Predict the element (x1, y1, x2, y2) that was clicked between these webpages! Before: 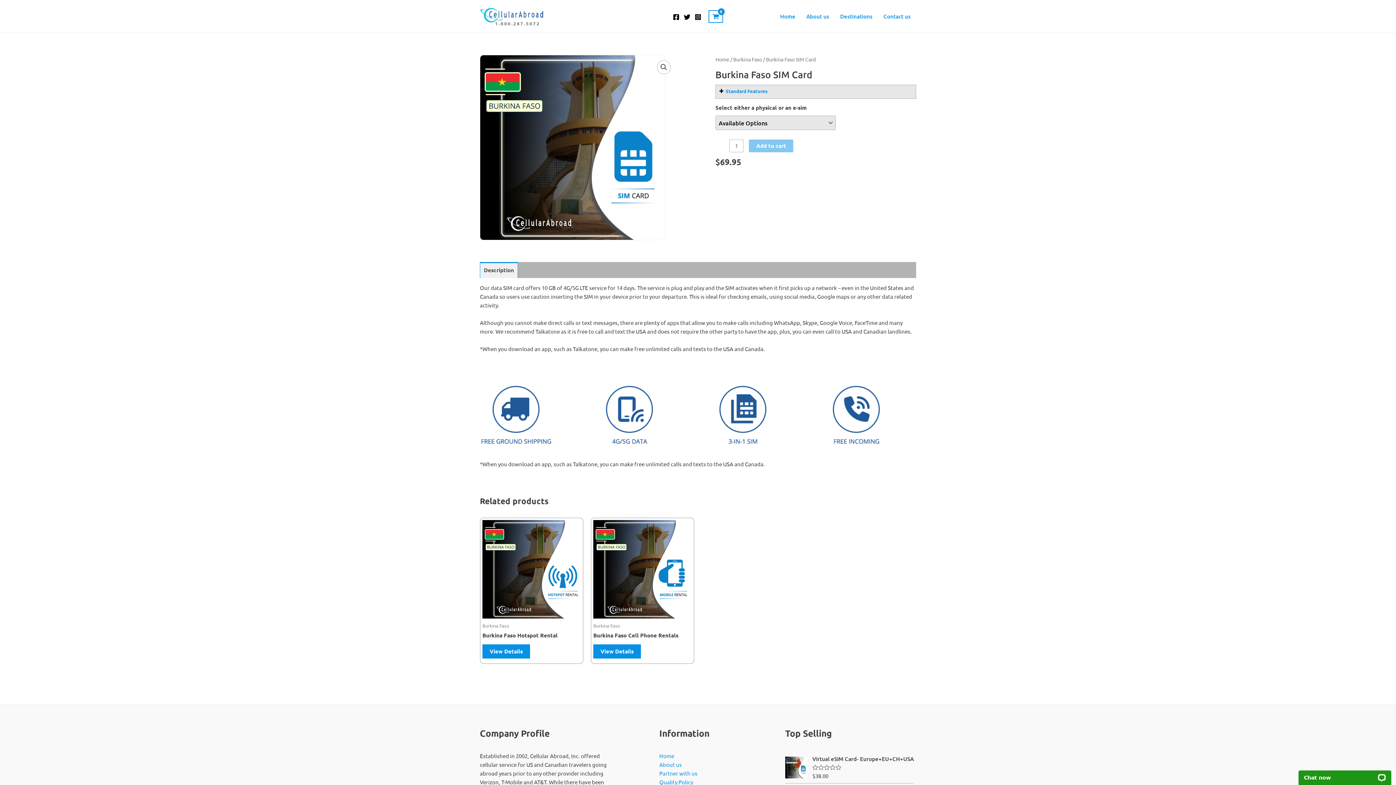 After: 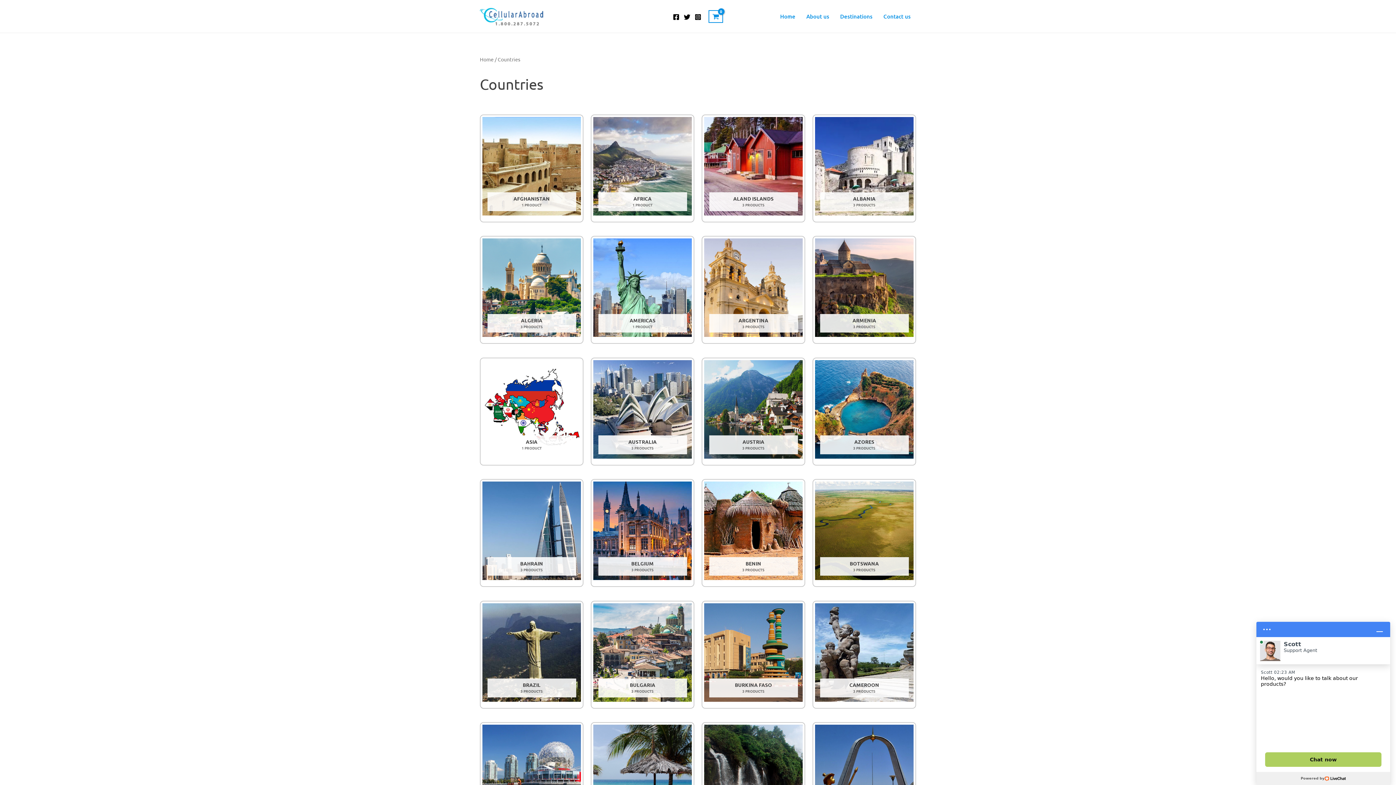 Action: bbox: (834, 0, 878, 32) label: Destinations